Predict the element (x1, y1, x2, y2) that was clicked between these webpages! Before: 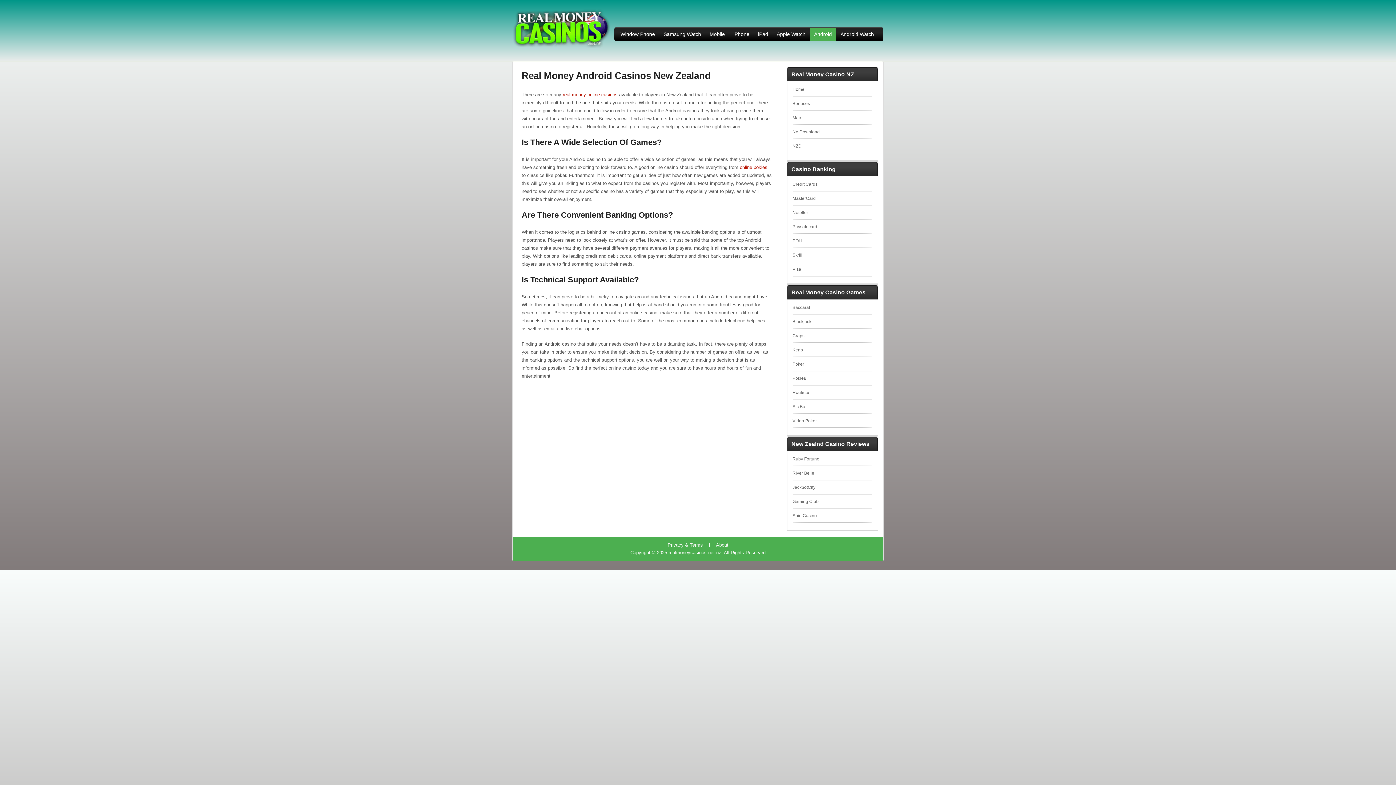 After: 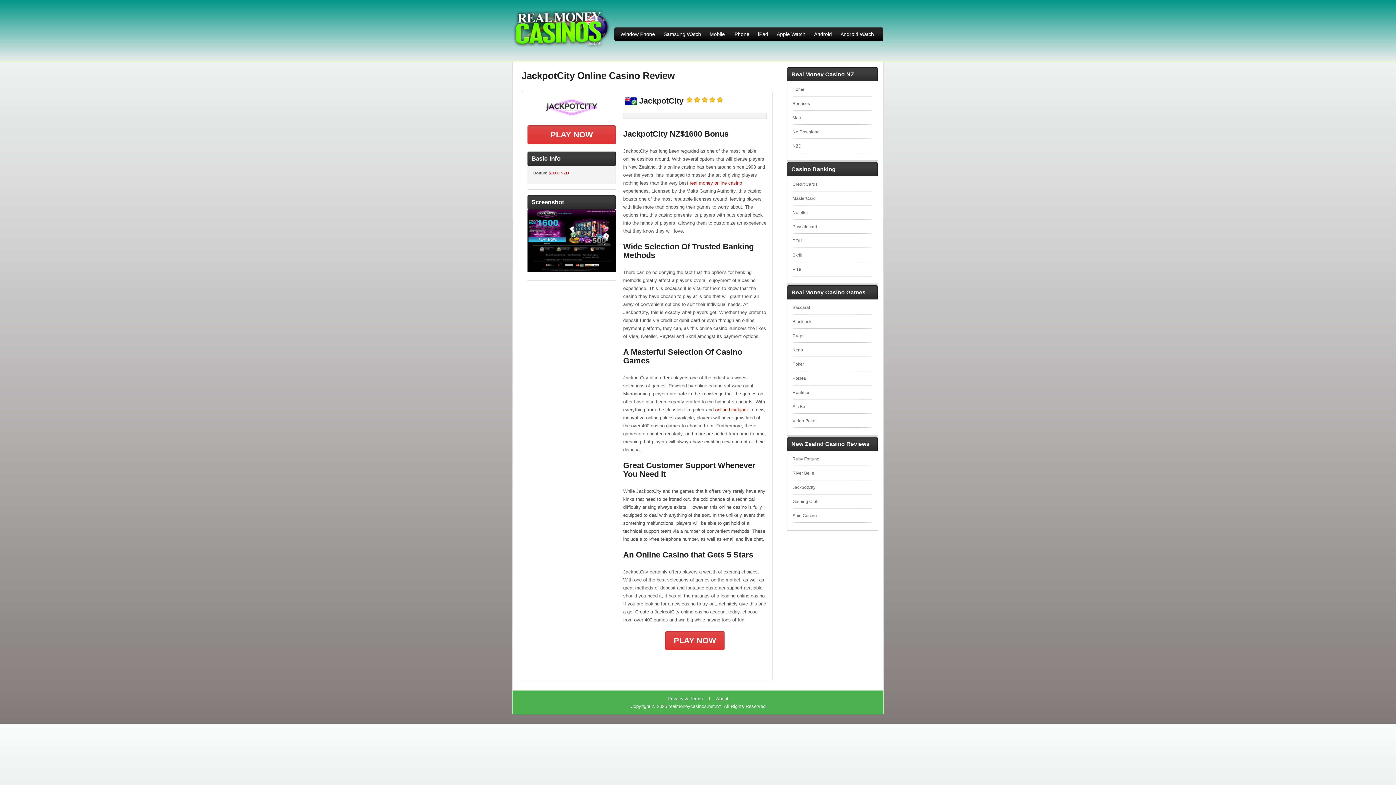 Action: bbox: (792, 485, 815, 490) label: JackpotCity